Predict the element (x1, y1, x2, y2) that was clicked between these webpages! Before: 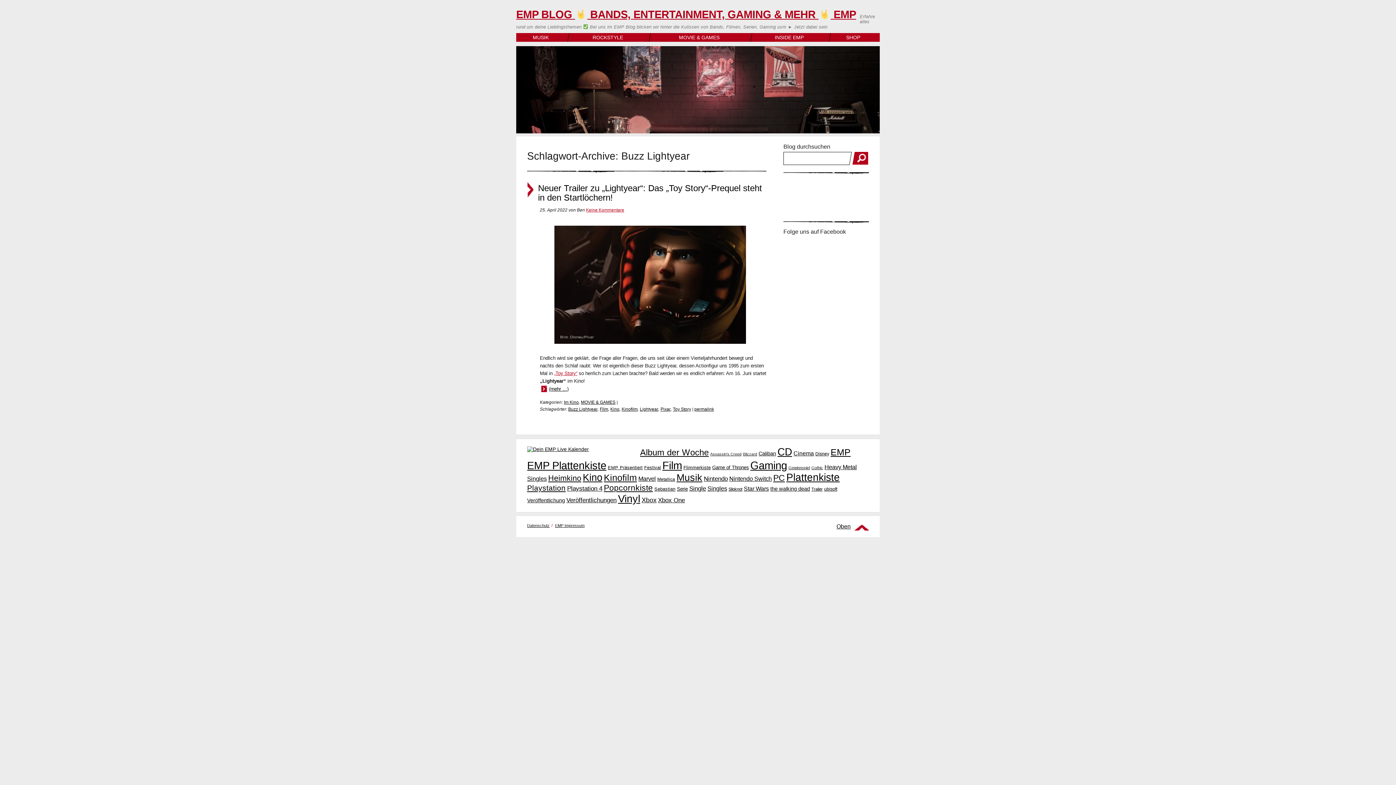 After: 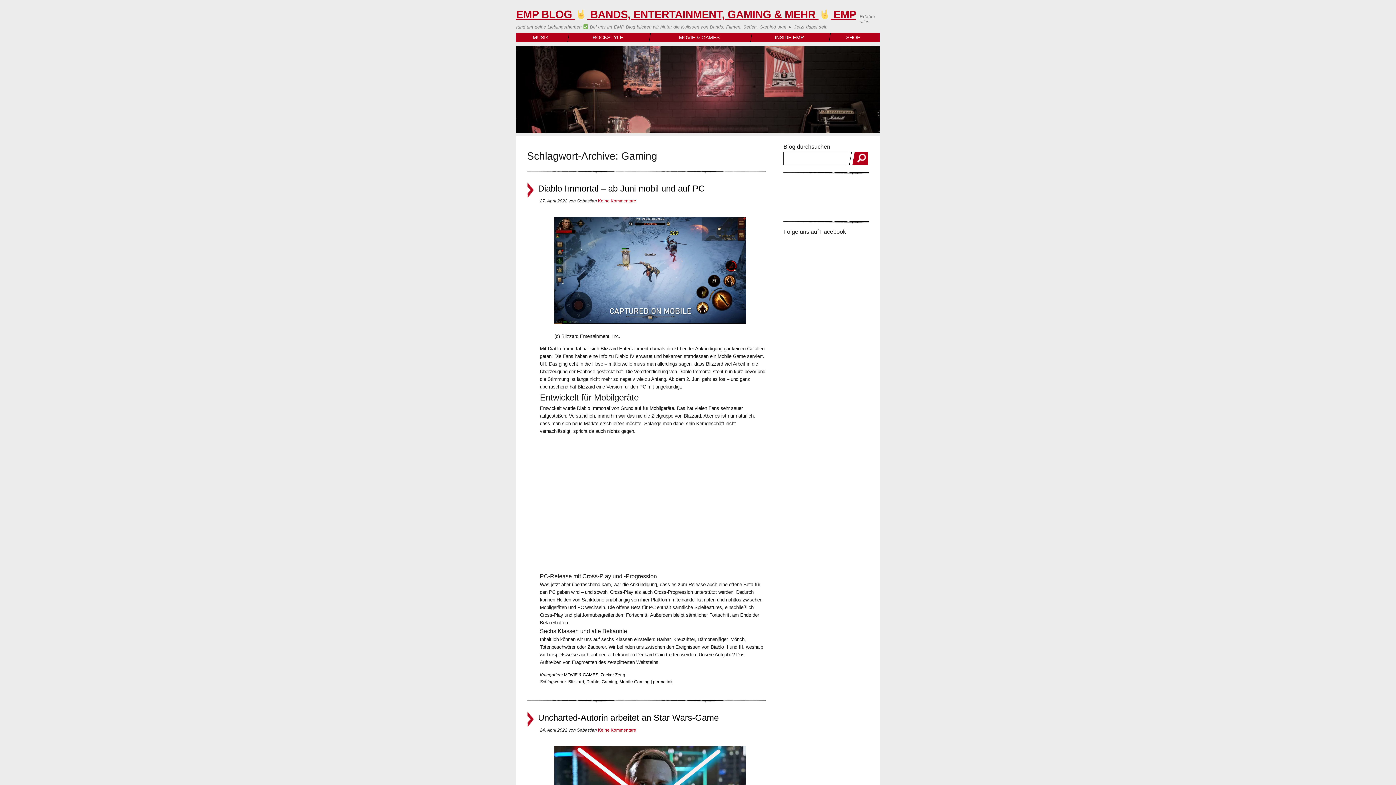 Action: bbox: (750, 459, 787, 471) label: Gaming (527 Einträge)